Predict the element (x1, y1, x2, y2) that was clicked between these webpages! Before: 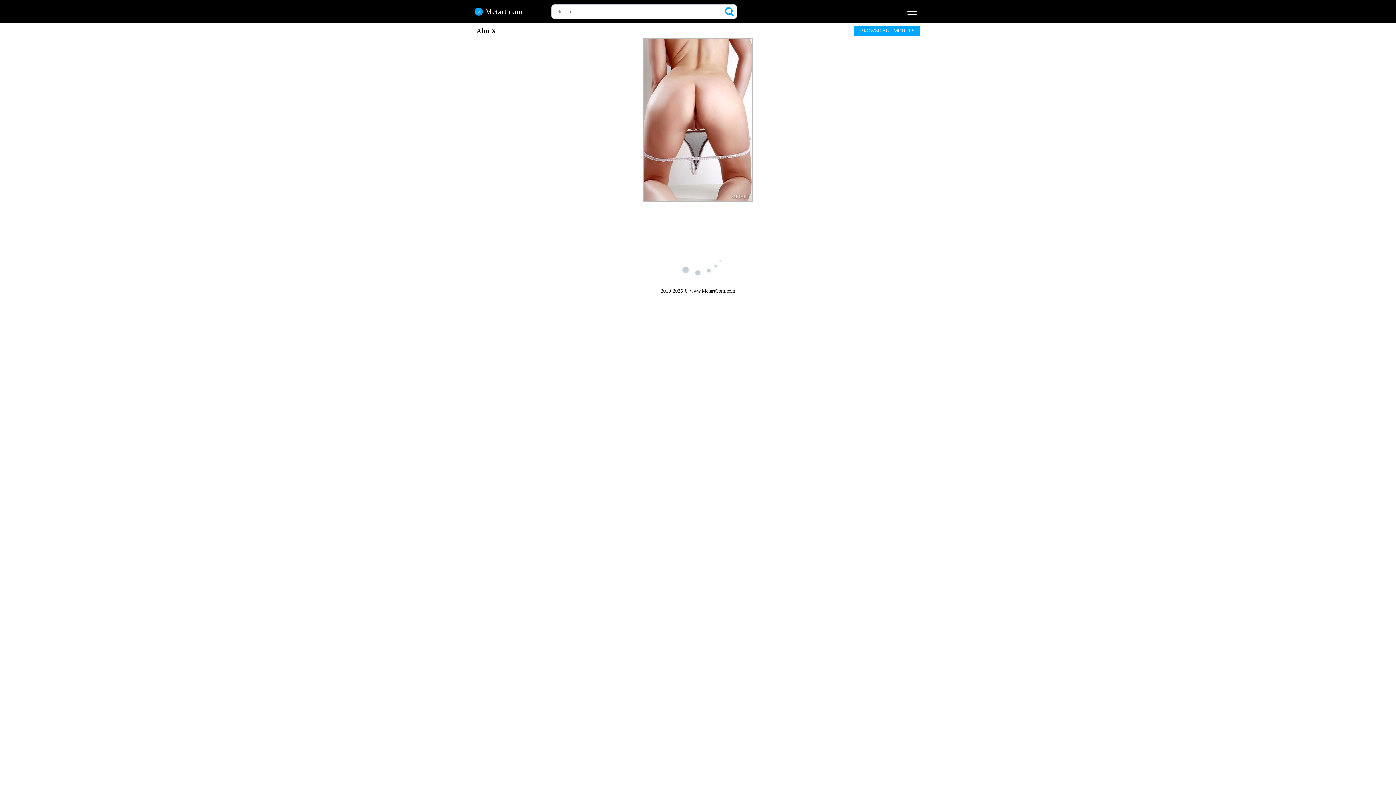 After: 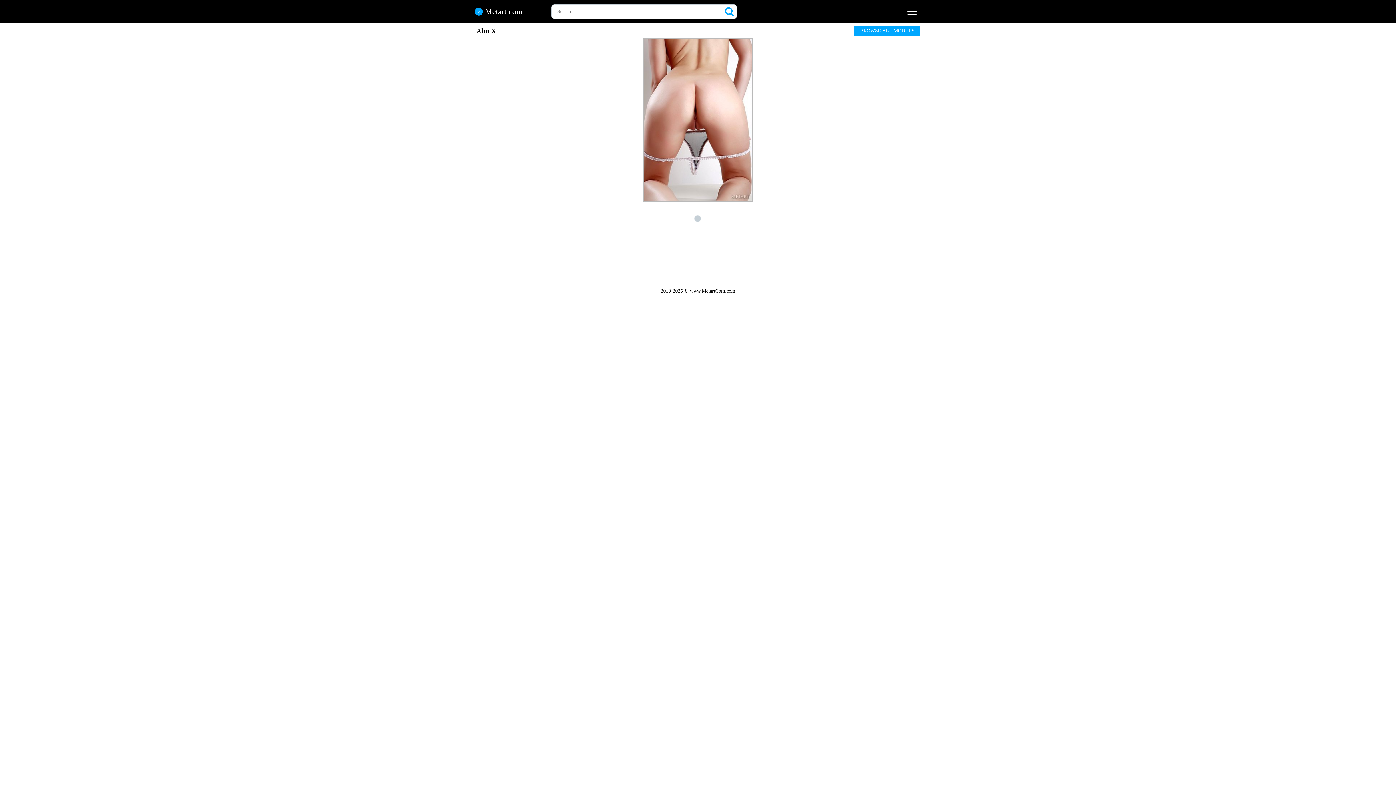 Action: bbox: (722, 4, 737, 18) label: Search